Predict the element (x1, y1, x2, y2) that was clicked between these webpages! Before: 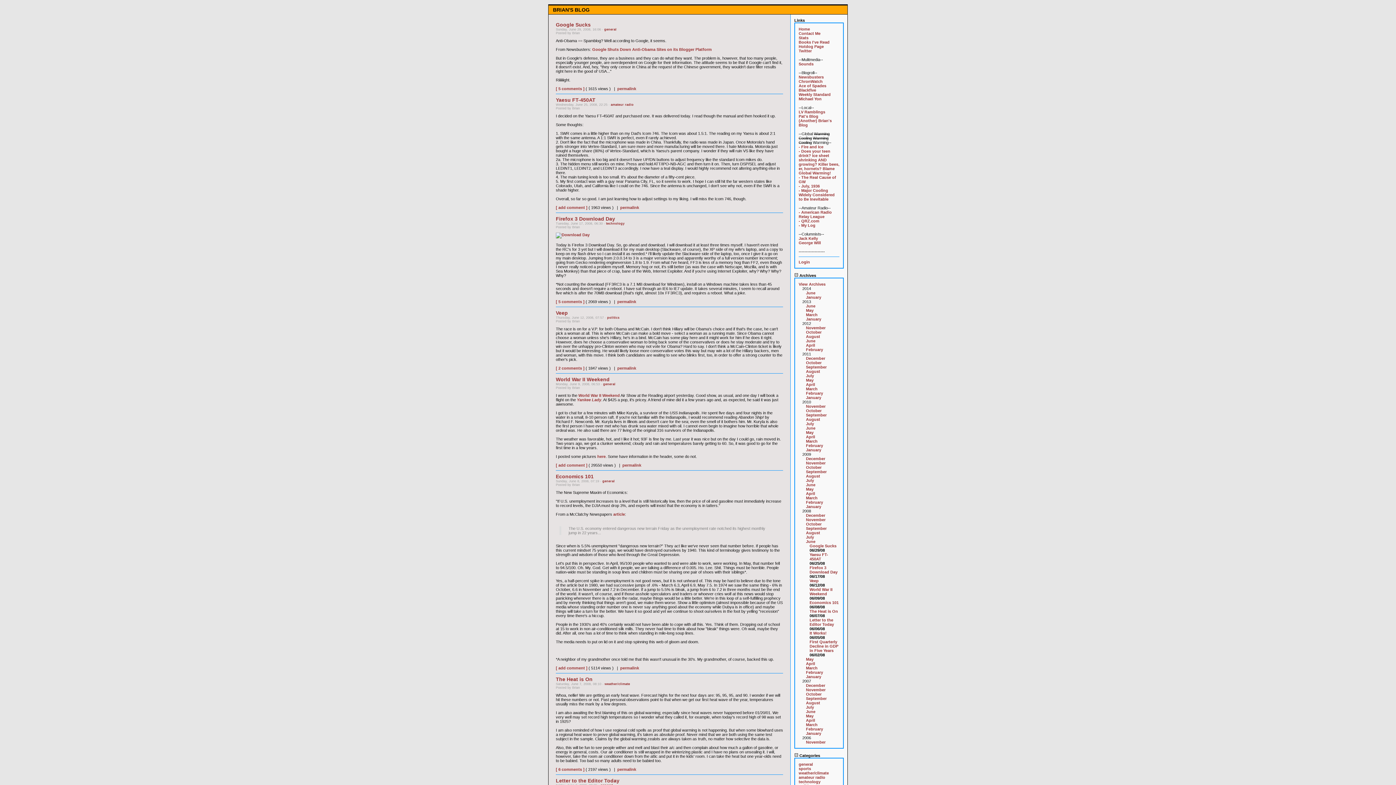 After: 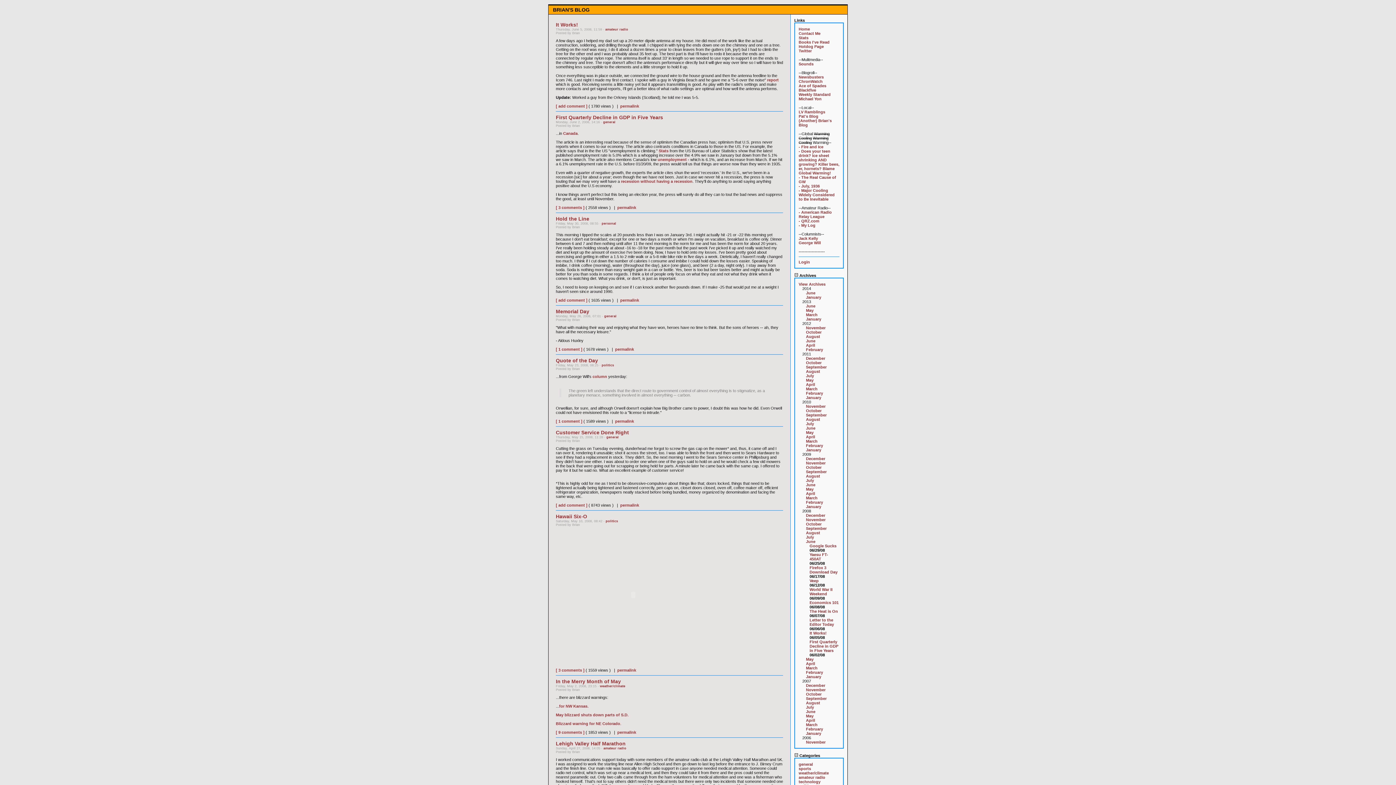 Action: label: It Works! bbox: (809, 631, 826, 635)